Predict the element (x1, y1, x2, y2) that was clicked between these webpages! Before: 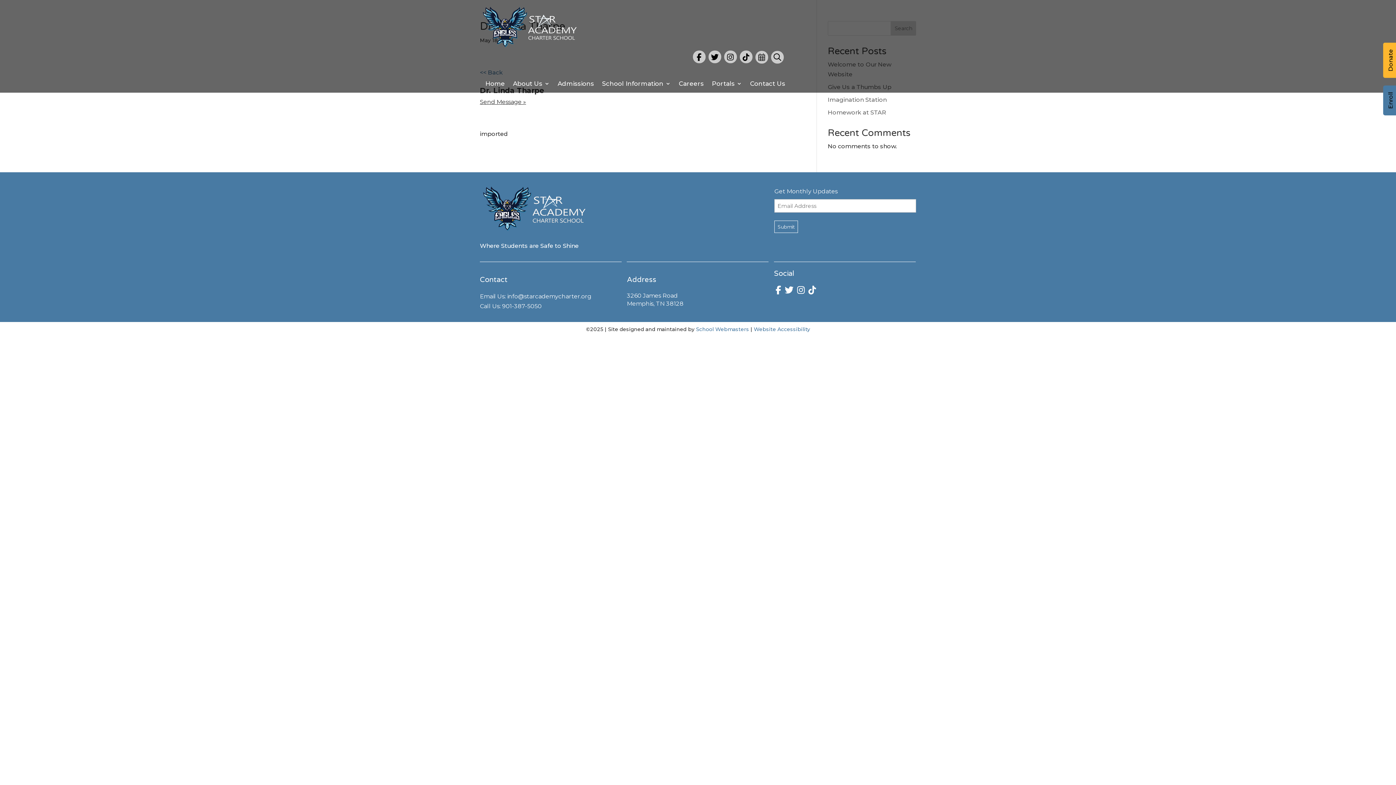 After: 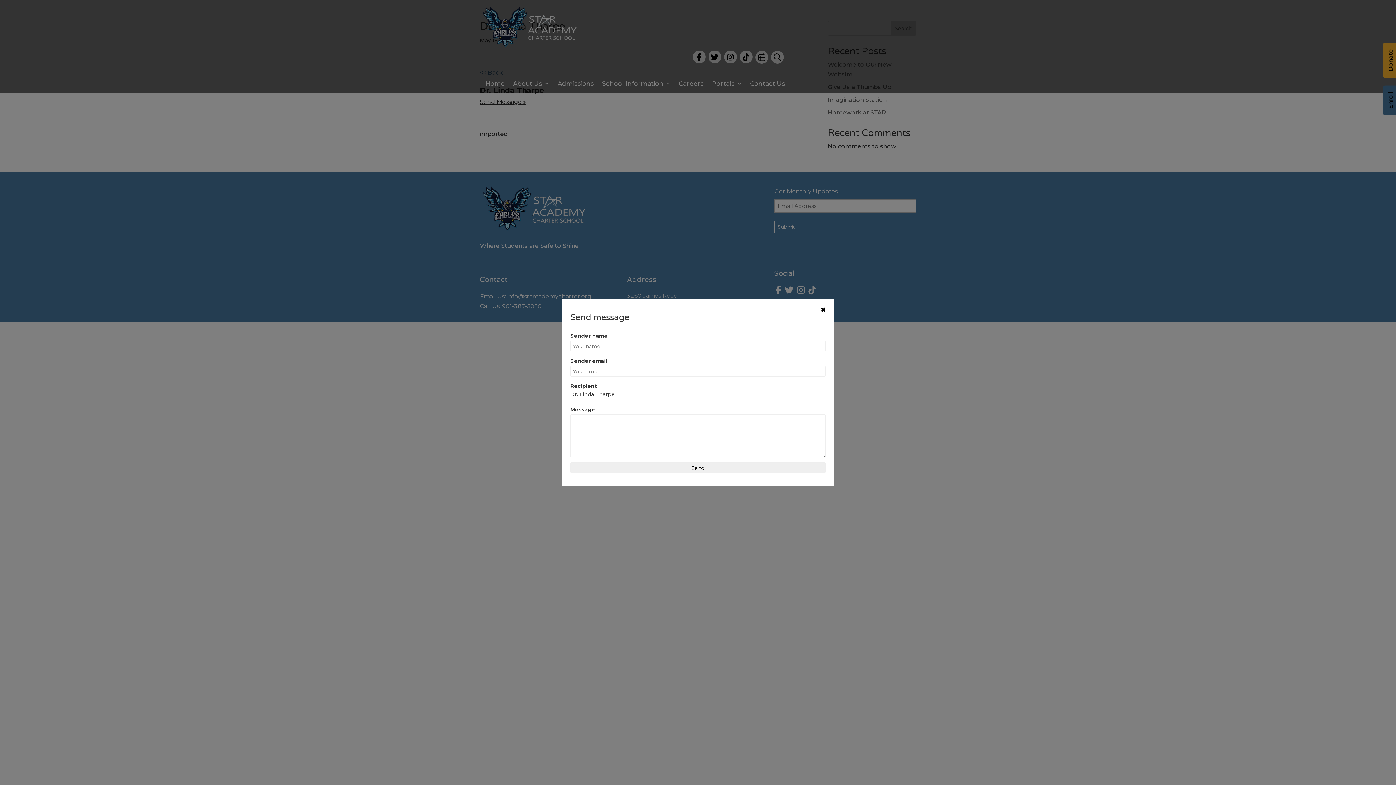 Action: label: Send Message » bbox: (480, 97, 526, 106)